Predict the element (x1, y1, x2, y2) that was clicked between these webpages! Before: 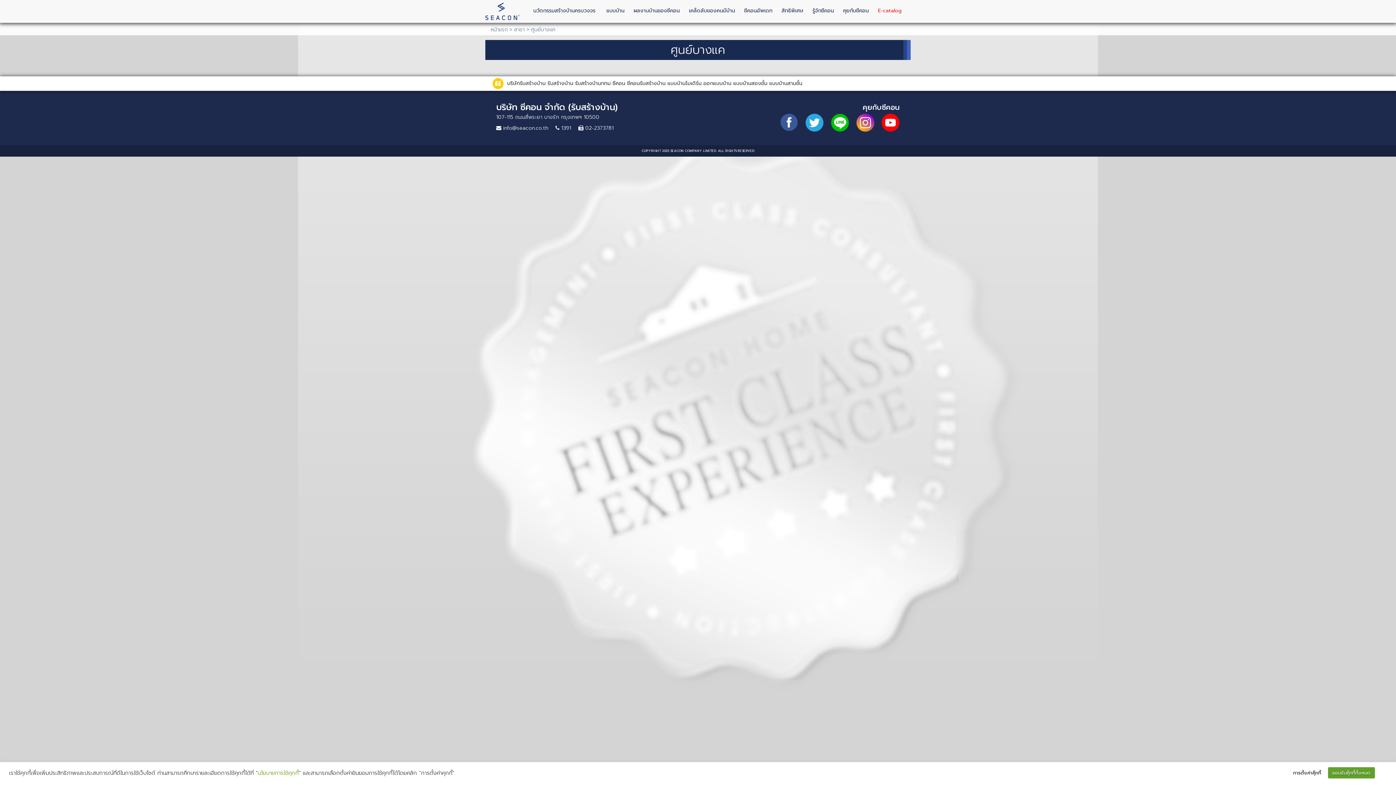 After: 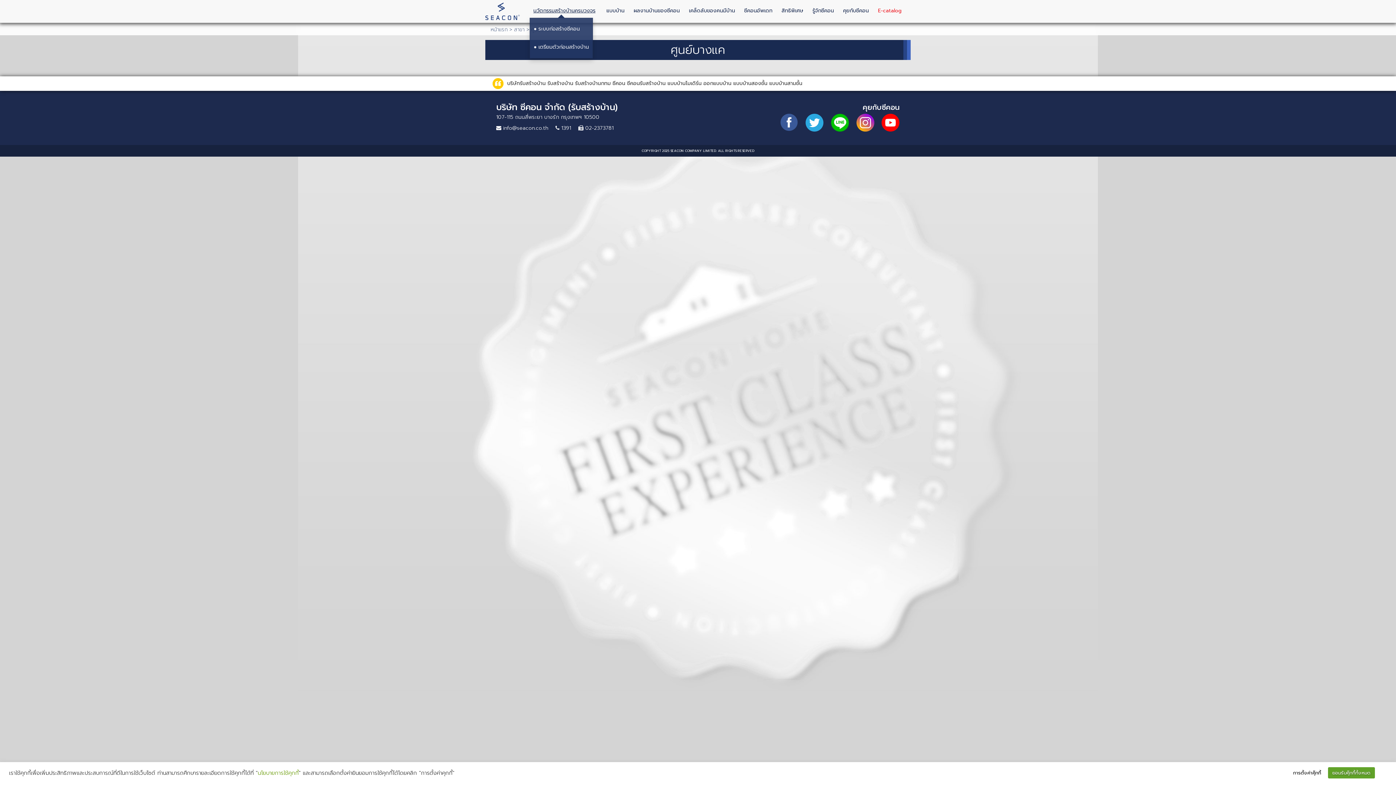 Action: bbox: (529, 1, 599, 20) label: นวัตกรรมสร้างบ้านครบวงจร